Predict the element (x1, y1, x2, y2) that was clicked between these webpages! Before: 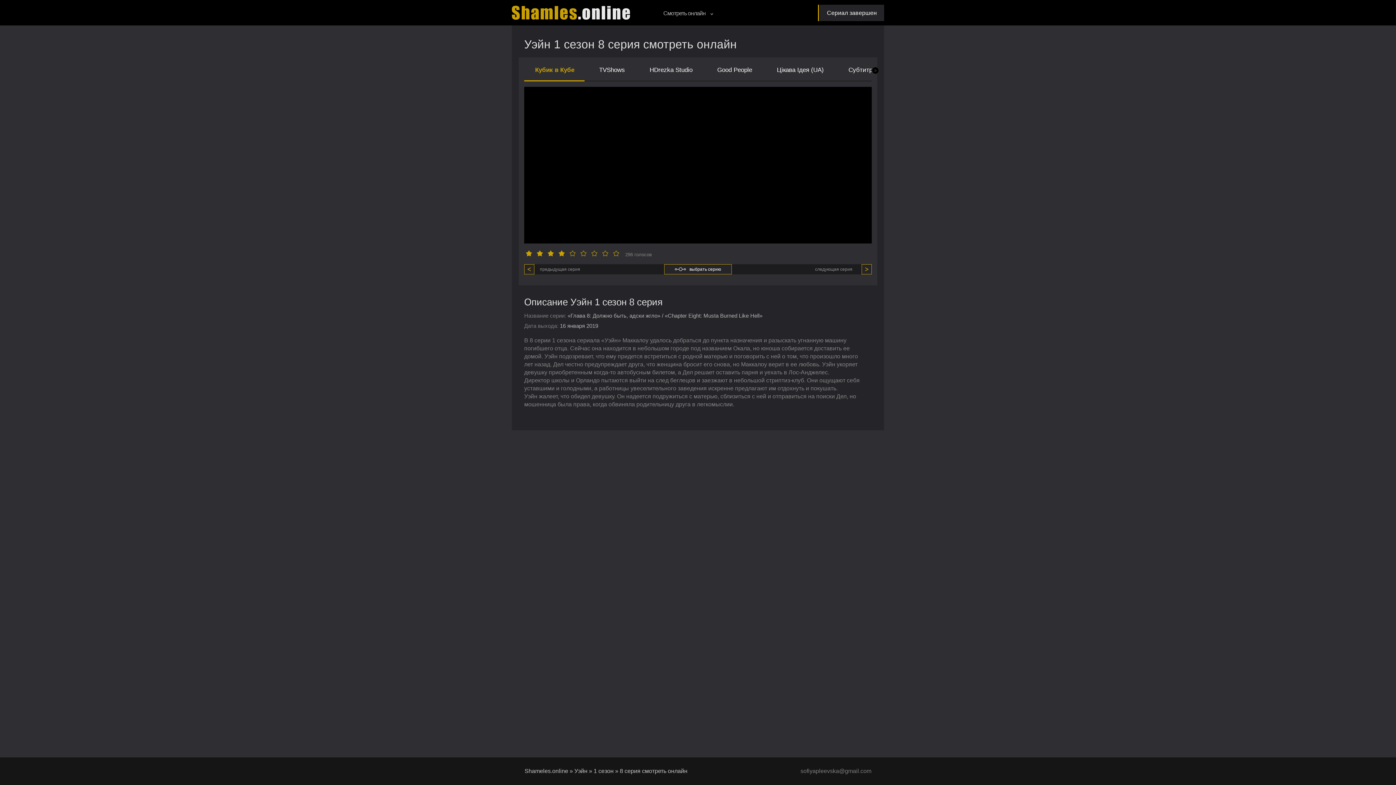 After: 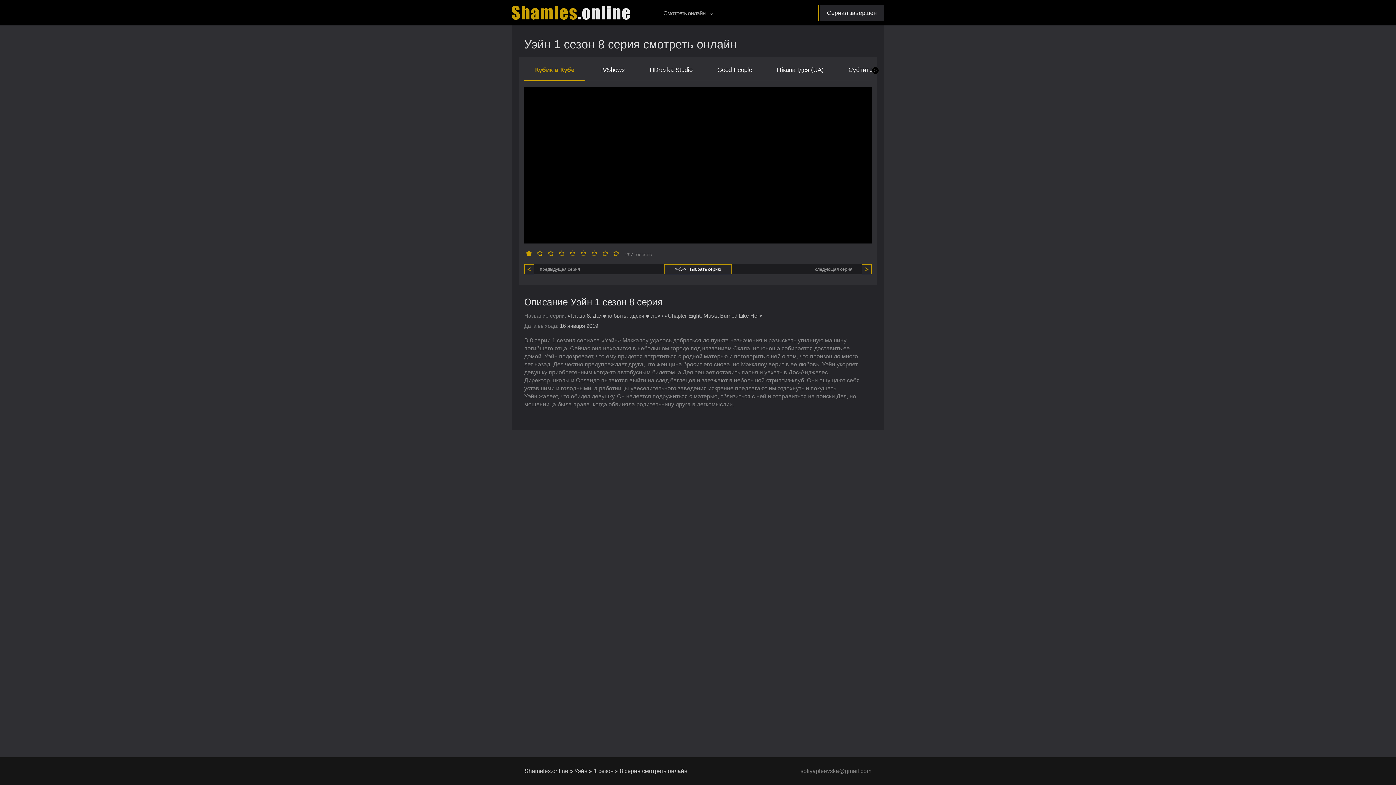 Action: label:   bbox: (524, 250, 535, 259)